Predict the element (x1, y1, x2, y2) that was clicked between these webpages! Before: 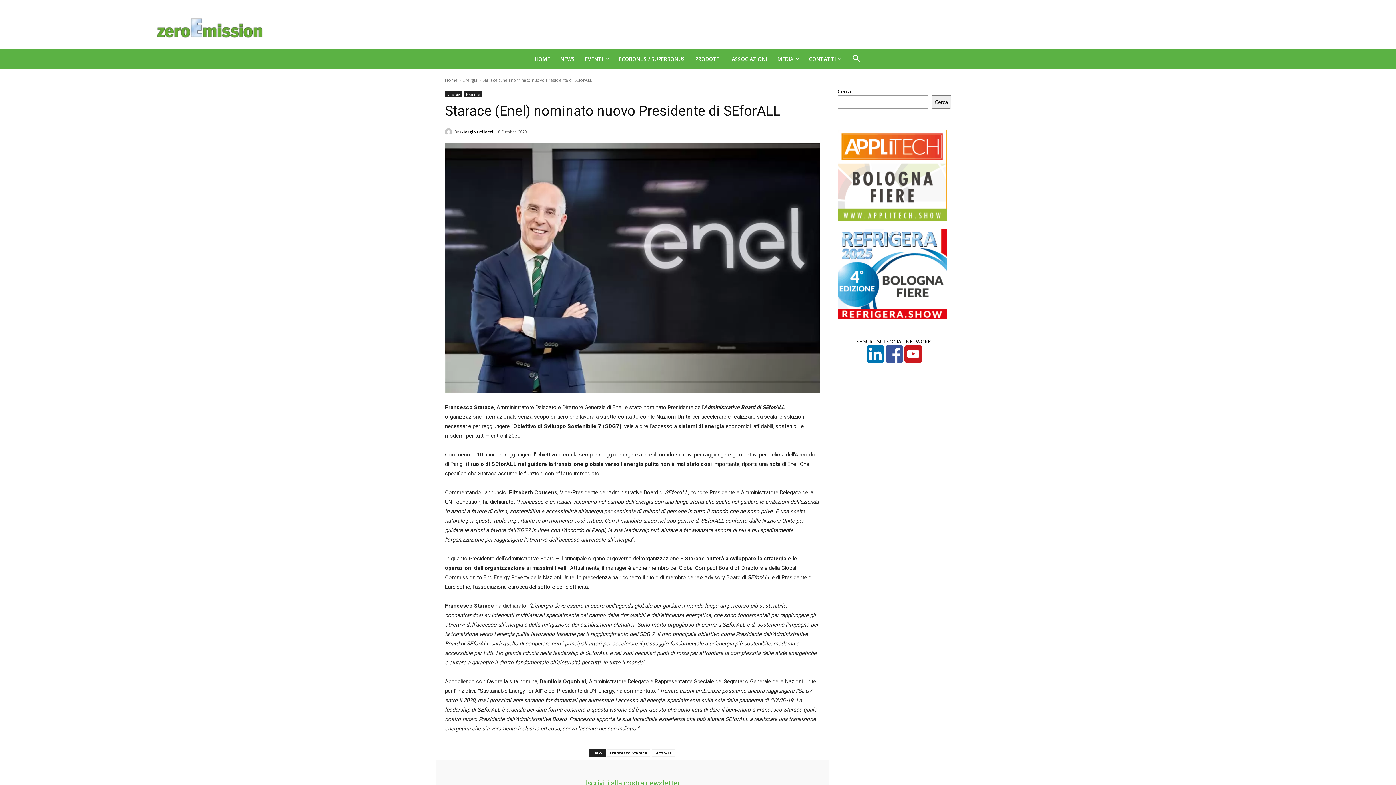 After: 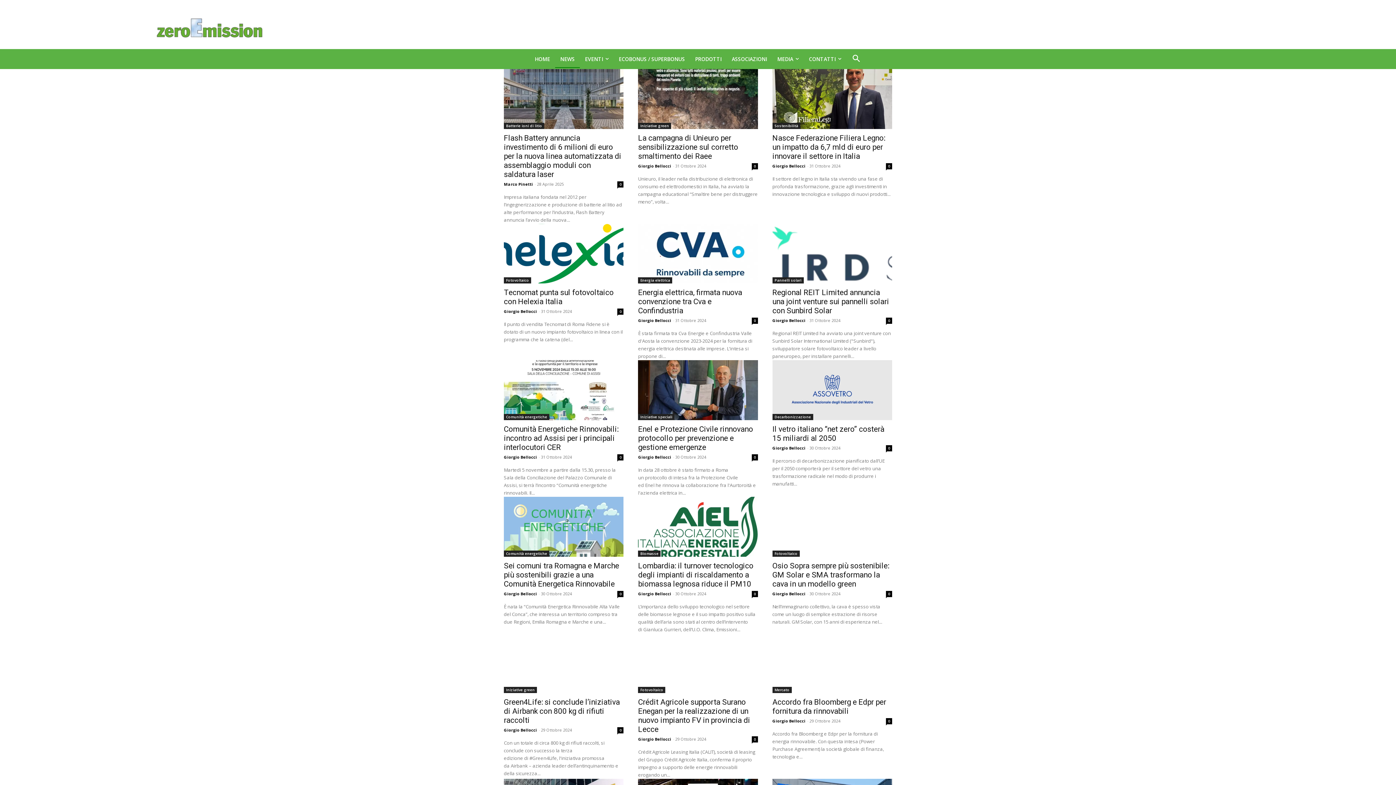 Action: bbox: (555, 50, 580, 67) label: NEWS